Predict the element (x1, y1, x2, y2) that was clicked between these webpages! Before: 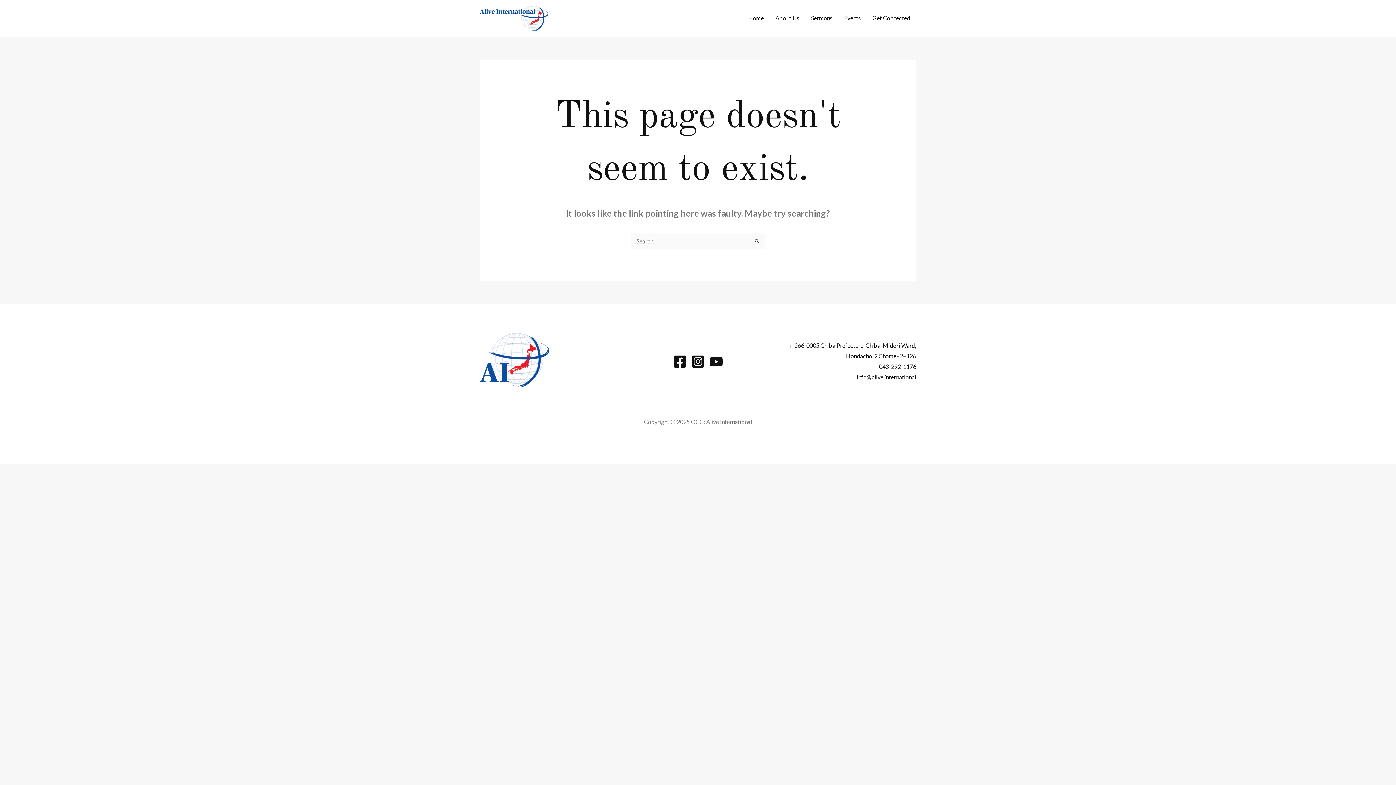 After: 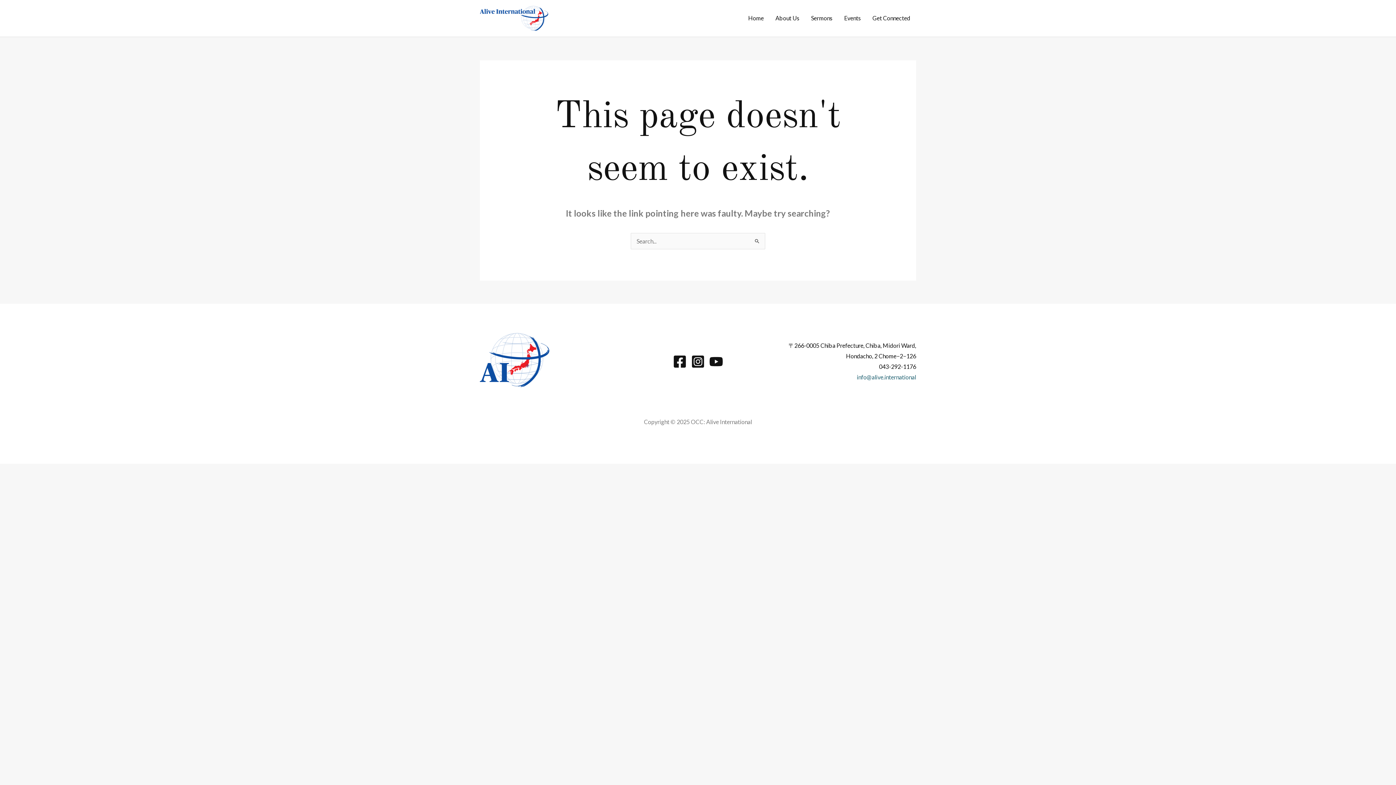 Action: bbox: (857, 373, 916, 380) label: info@alive.international